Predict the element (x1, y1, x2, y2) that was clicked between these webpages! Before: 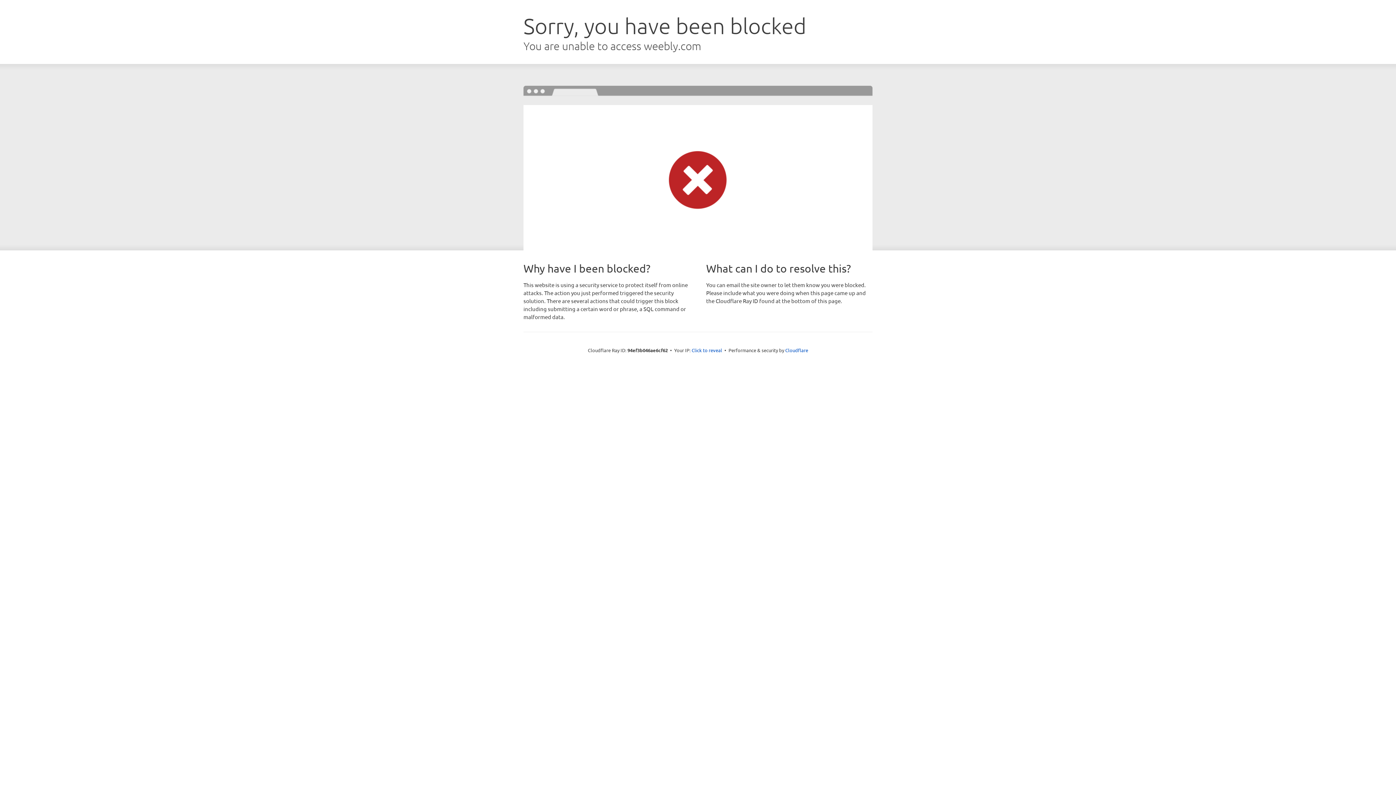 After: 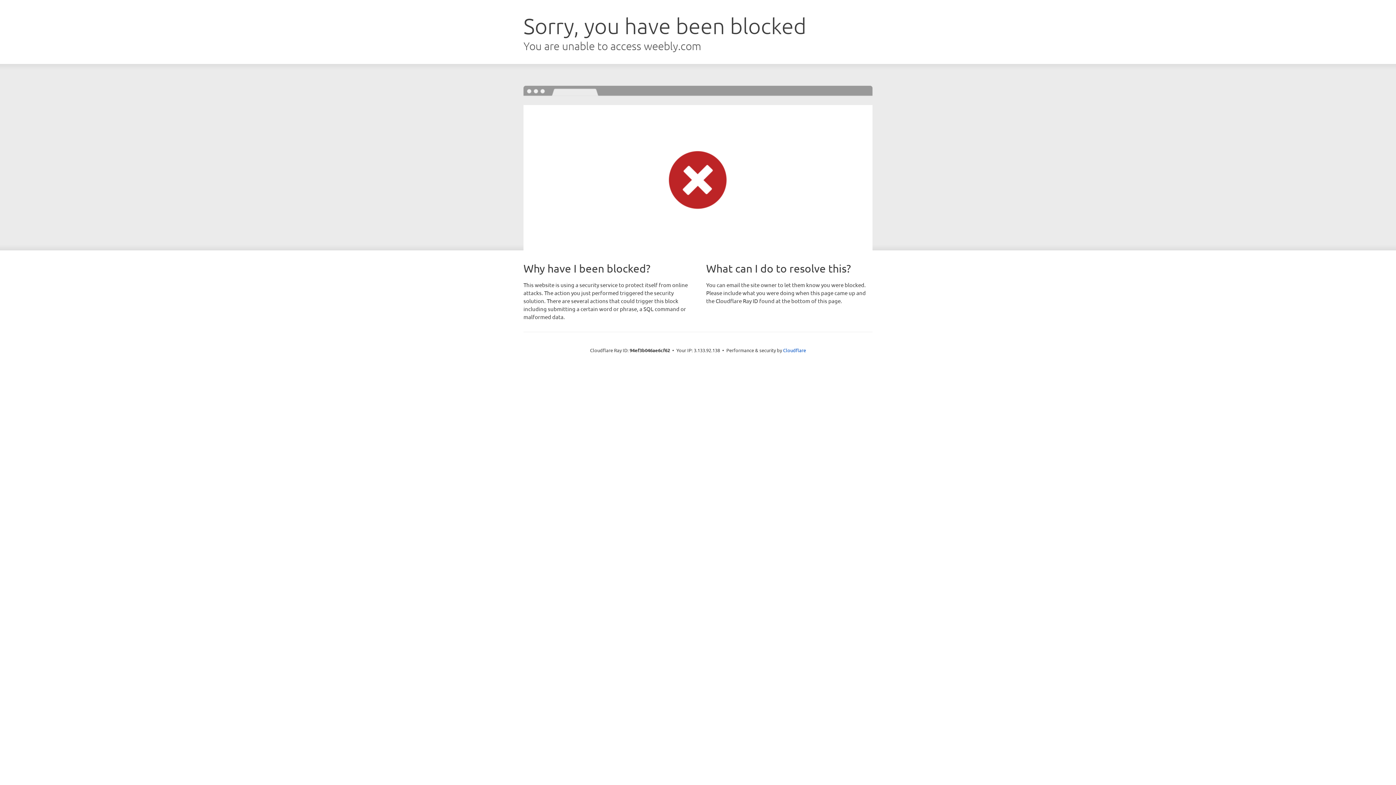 Action: label: Click to reveal bbox: (691, 346, 722, 353)